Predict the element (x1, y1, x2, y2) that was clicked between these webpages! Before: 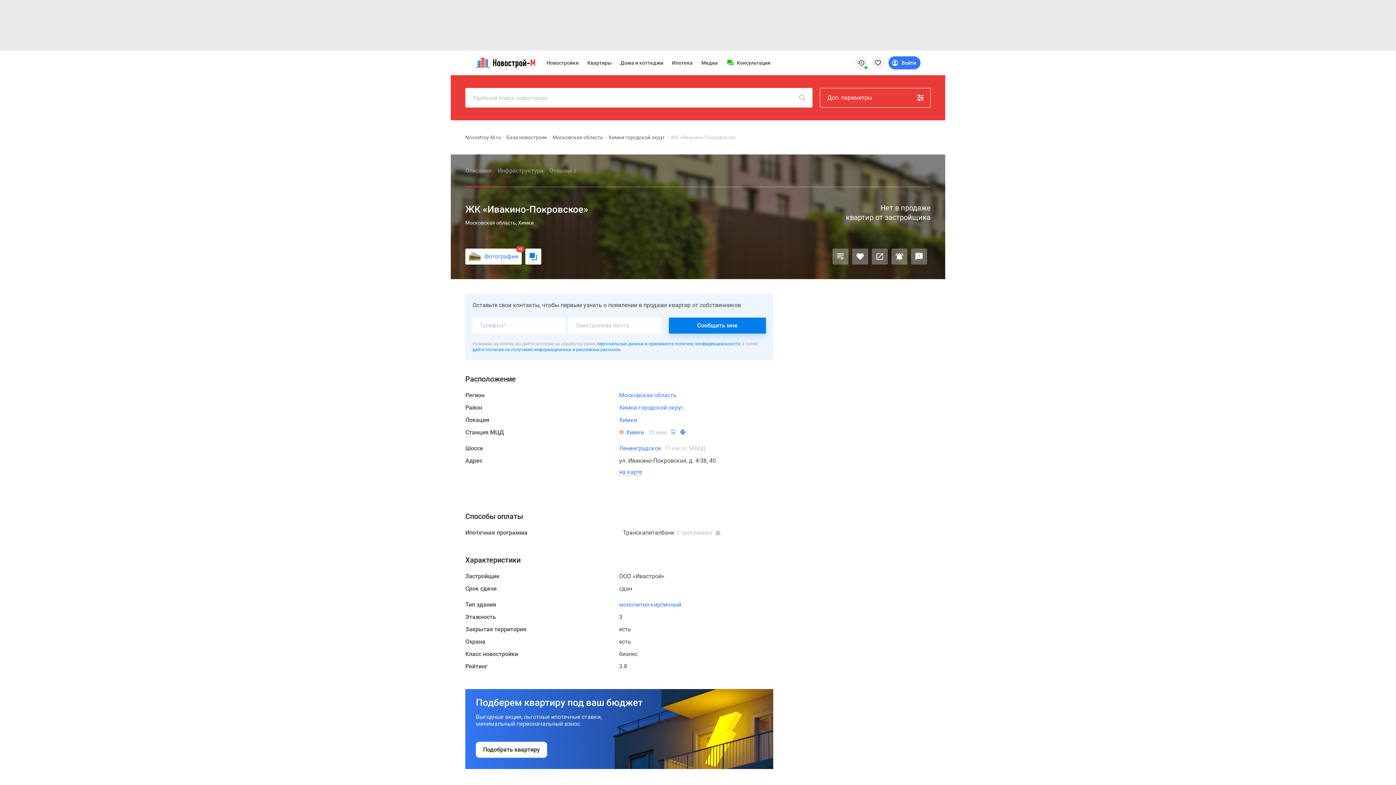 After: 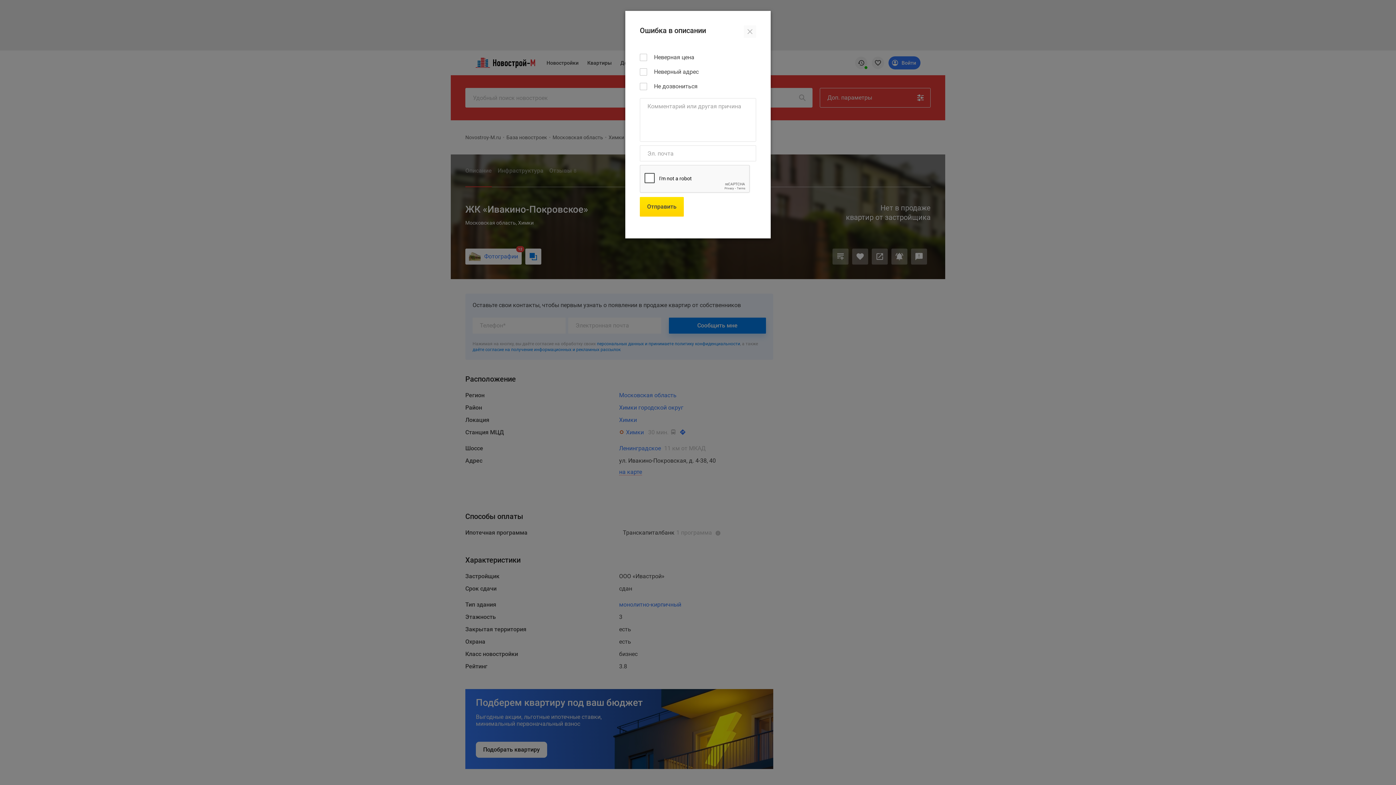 Action: bbox: (914, 252, 923, 261)